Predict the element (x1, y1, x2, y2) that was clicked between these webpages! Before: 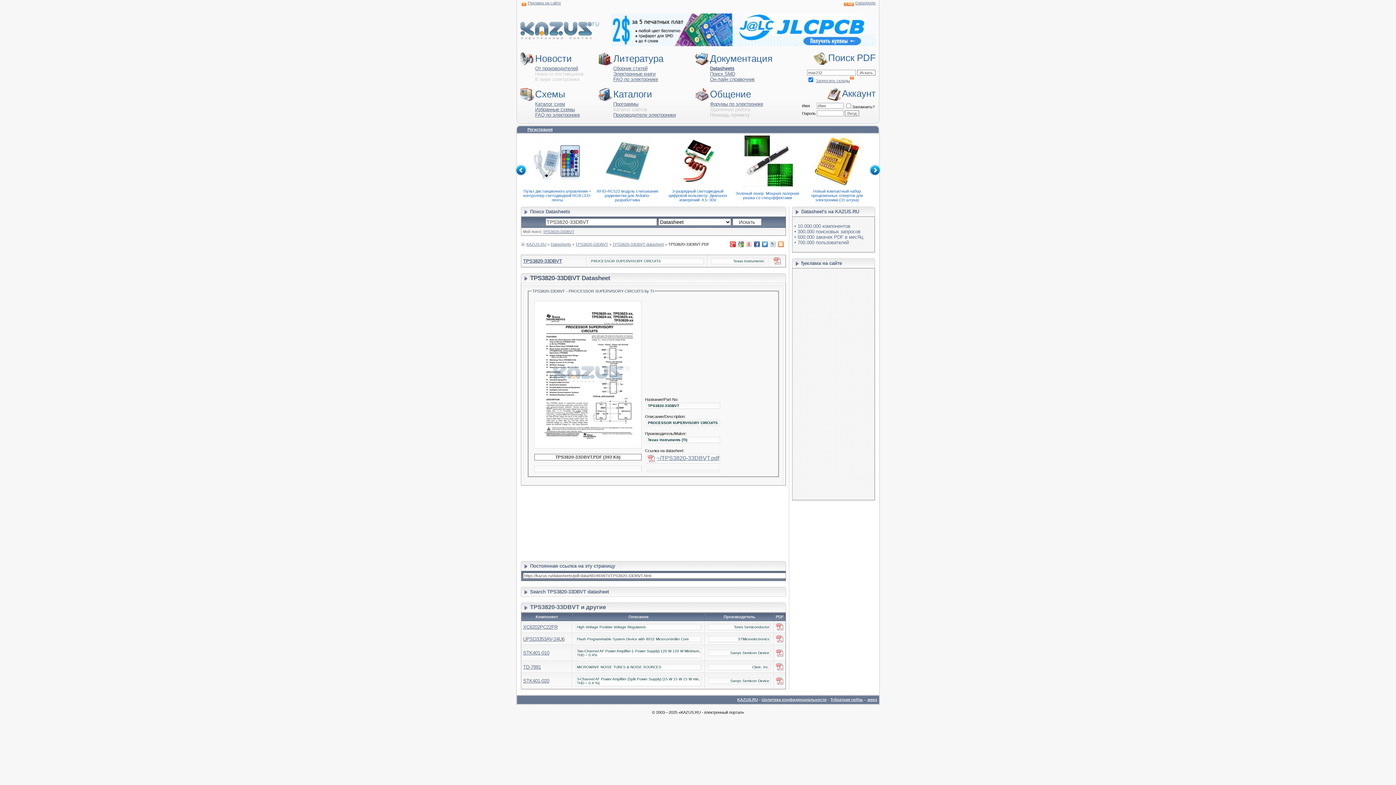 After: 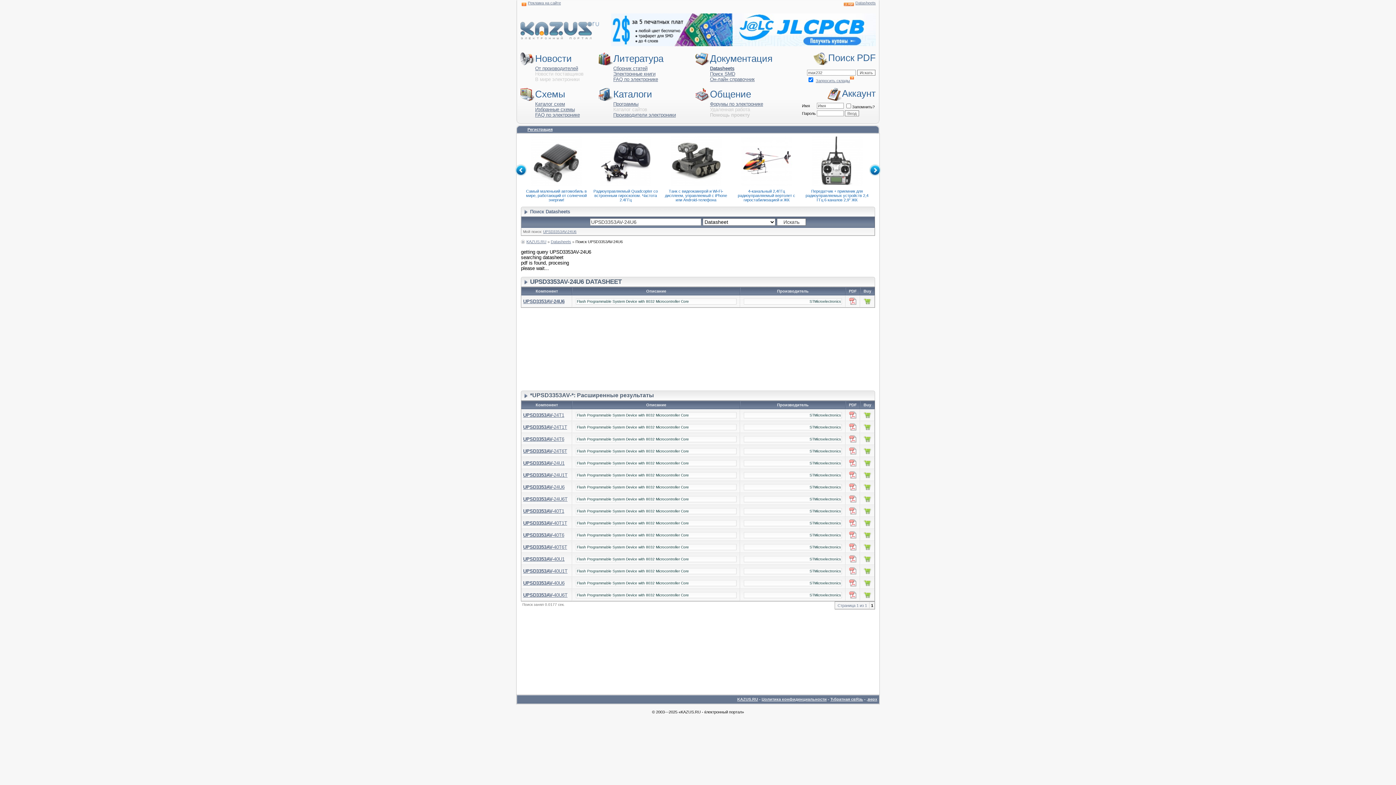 Action: label: UPSD3353AV-24U6 bbox: (523, 636, 564, 642)